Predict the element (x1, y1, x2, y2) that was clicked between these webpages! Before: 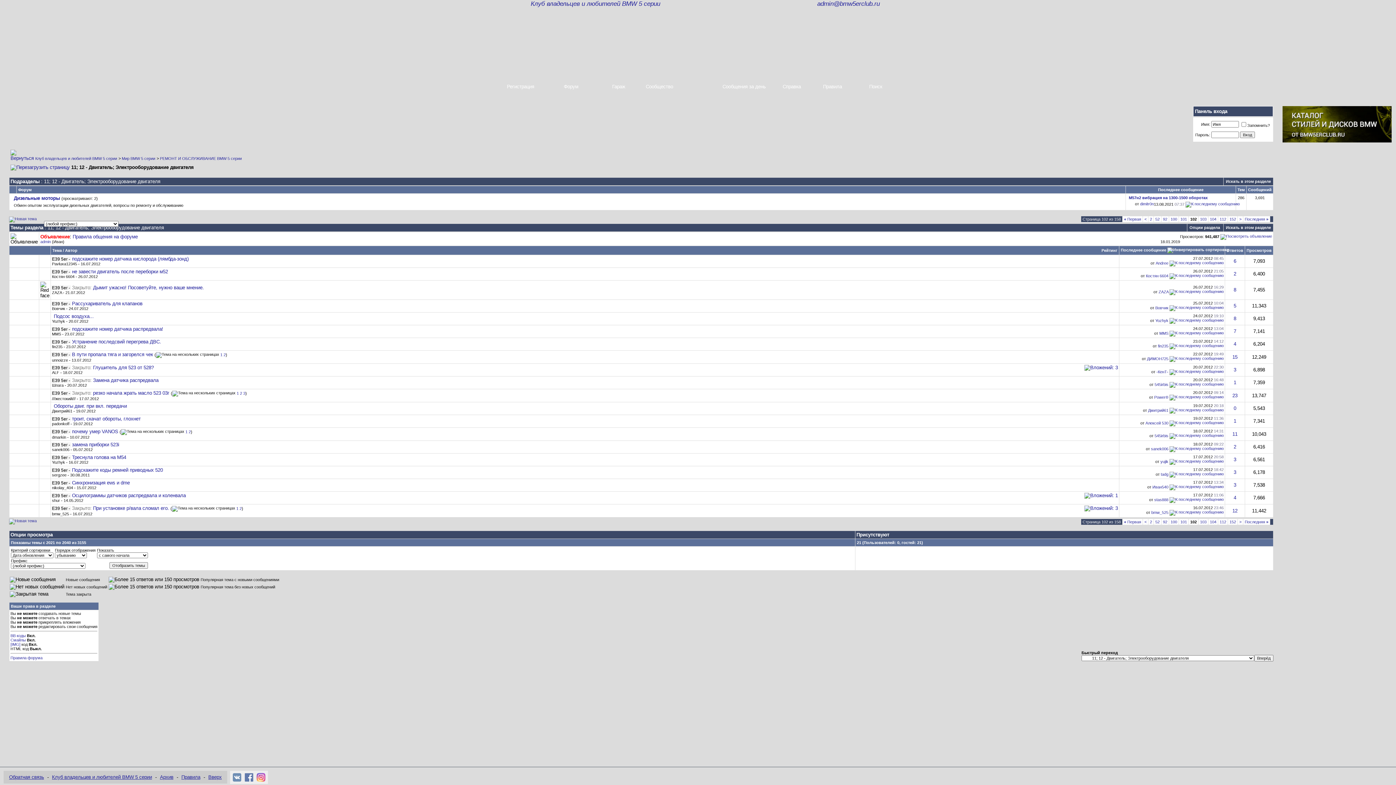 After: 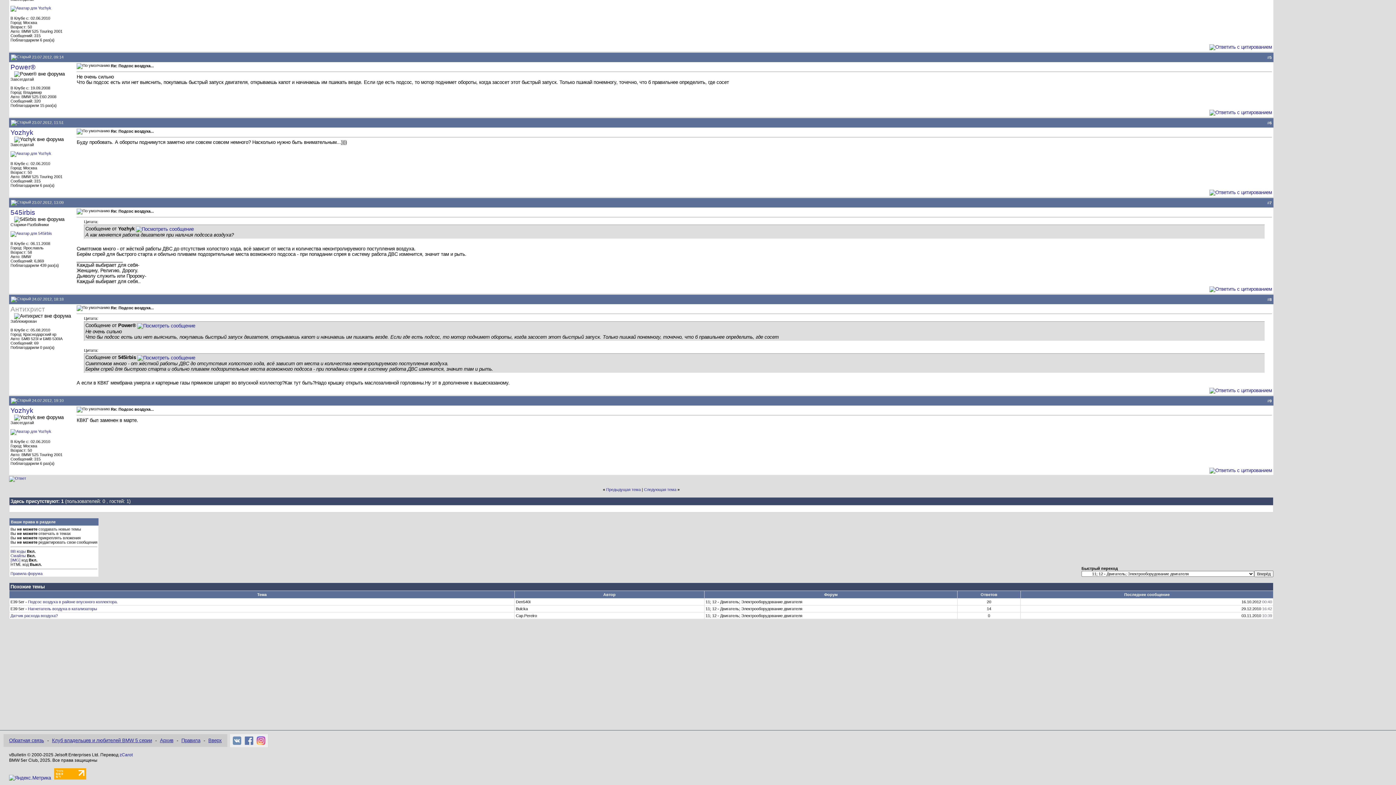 Action: bbox: (1169, 318, 1224, 322)